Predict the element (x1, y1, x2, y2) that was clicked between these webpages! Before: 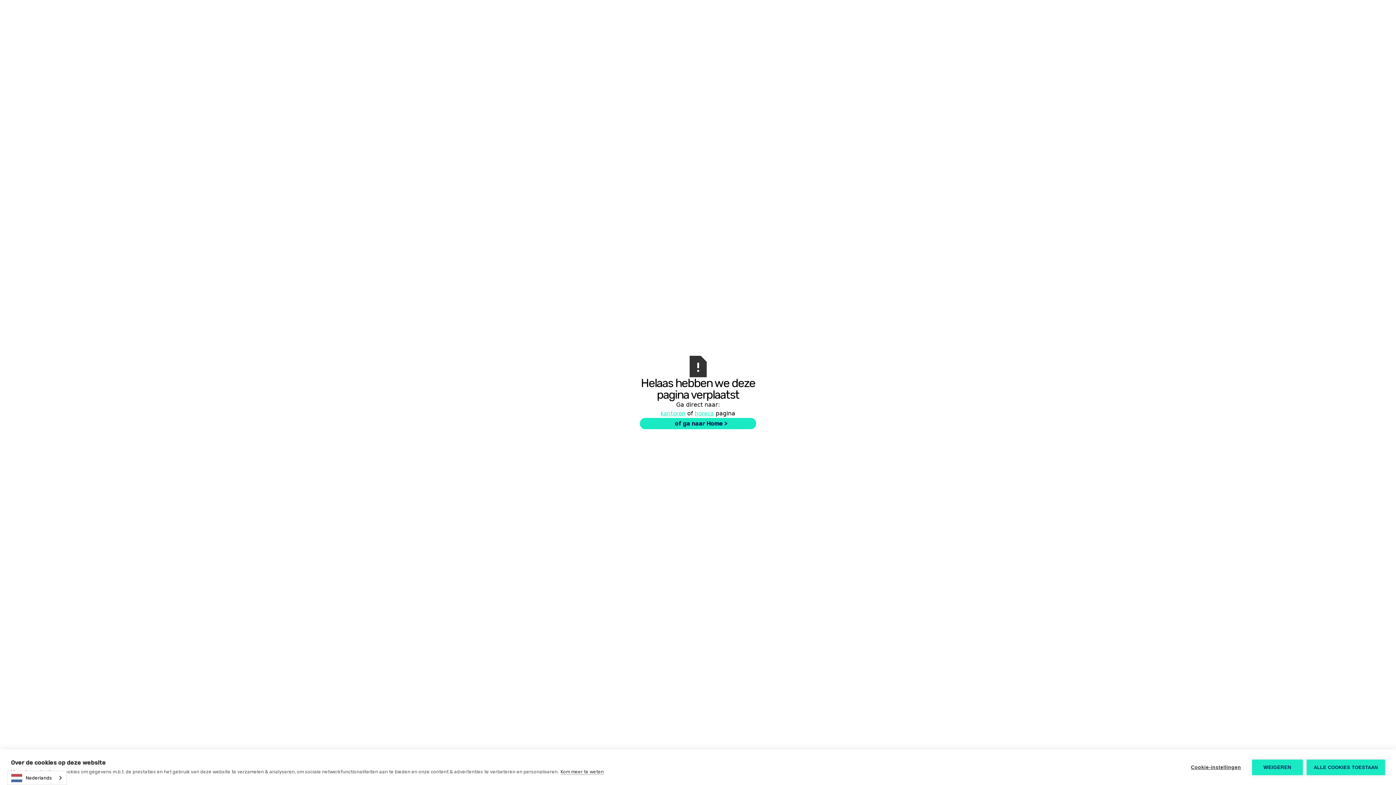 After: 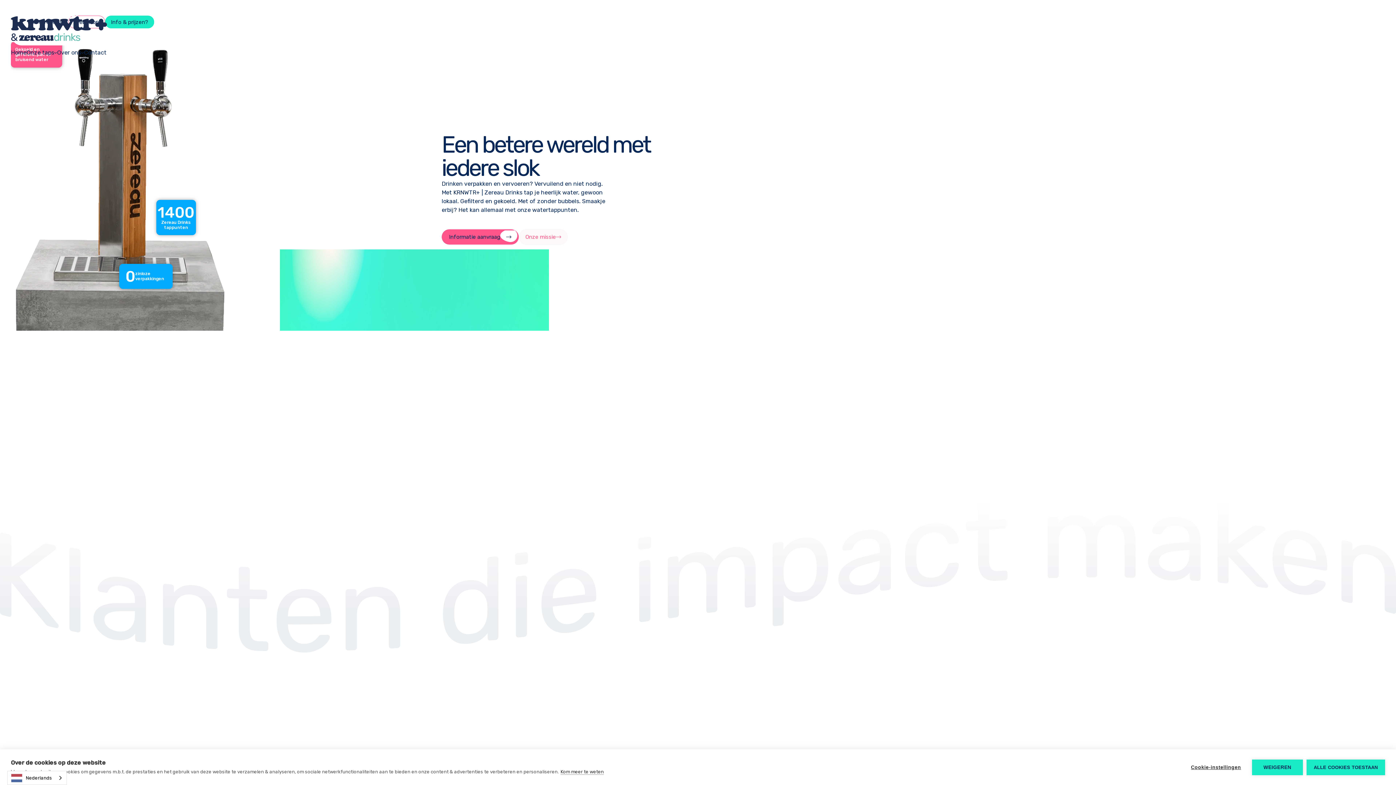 Action: bbox: (640, 418, 756, 429) label: of ga naar Home >